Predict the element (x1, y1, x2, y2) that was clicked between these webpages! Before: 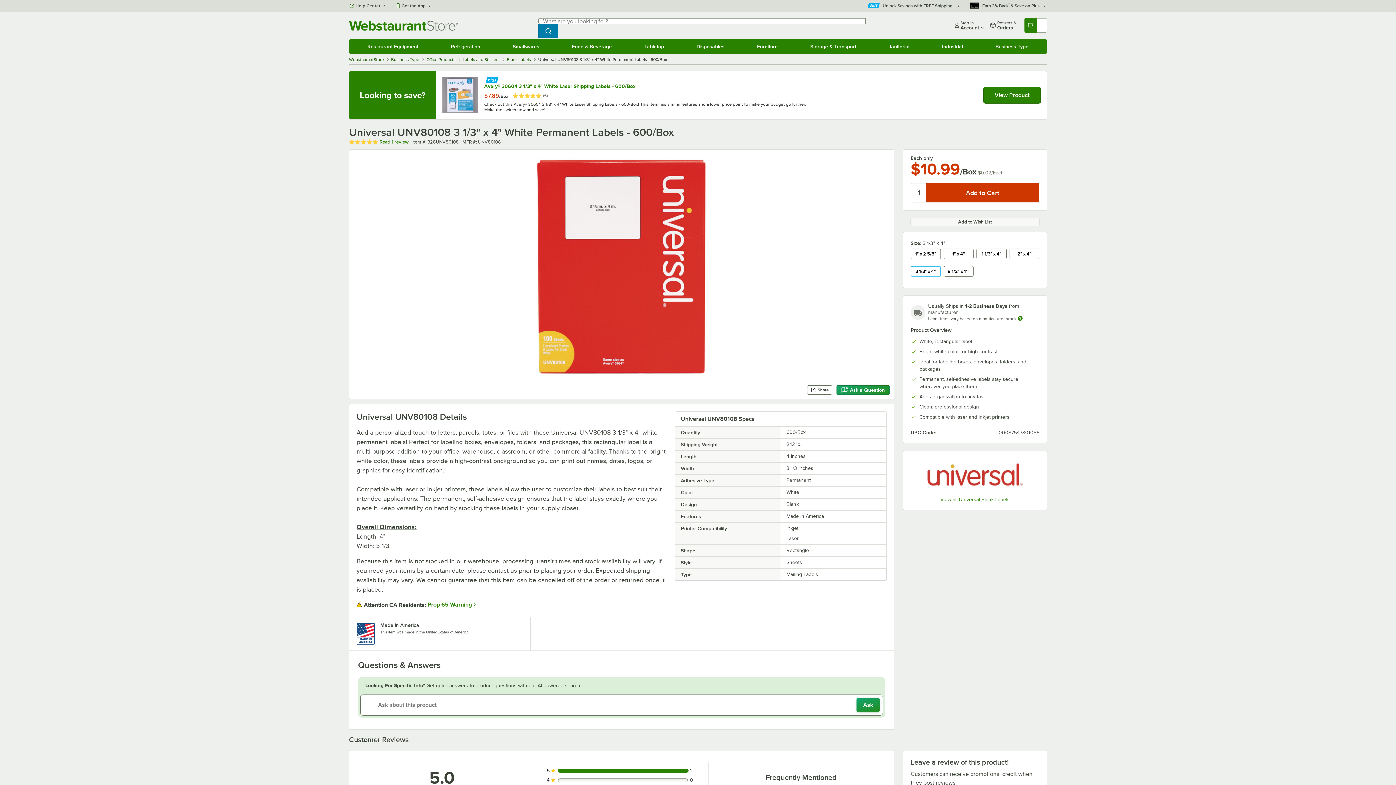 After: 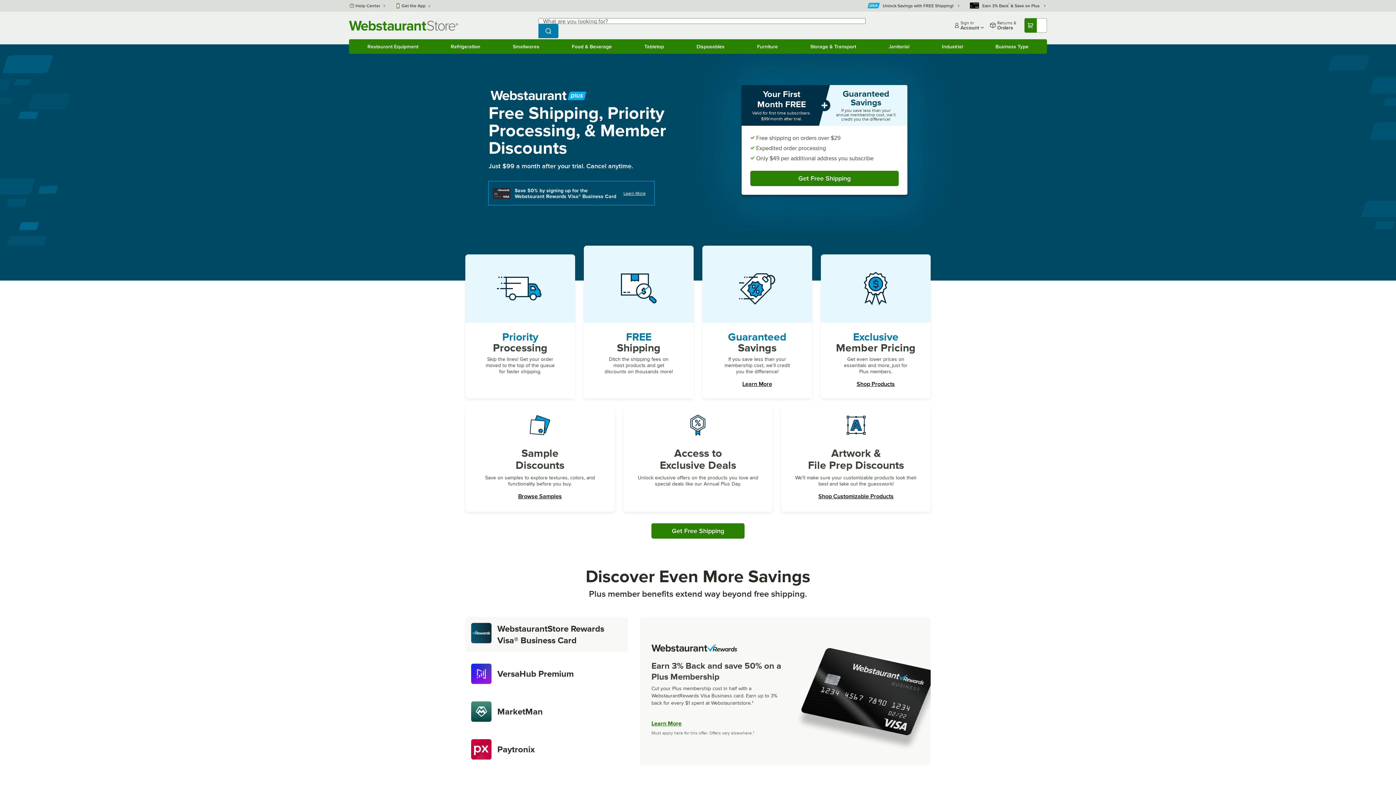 Action: bbox: (485, 77, 498, 83) label: Find out how to save money with Webstaurant Plus